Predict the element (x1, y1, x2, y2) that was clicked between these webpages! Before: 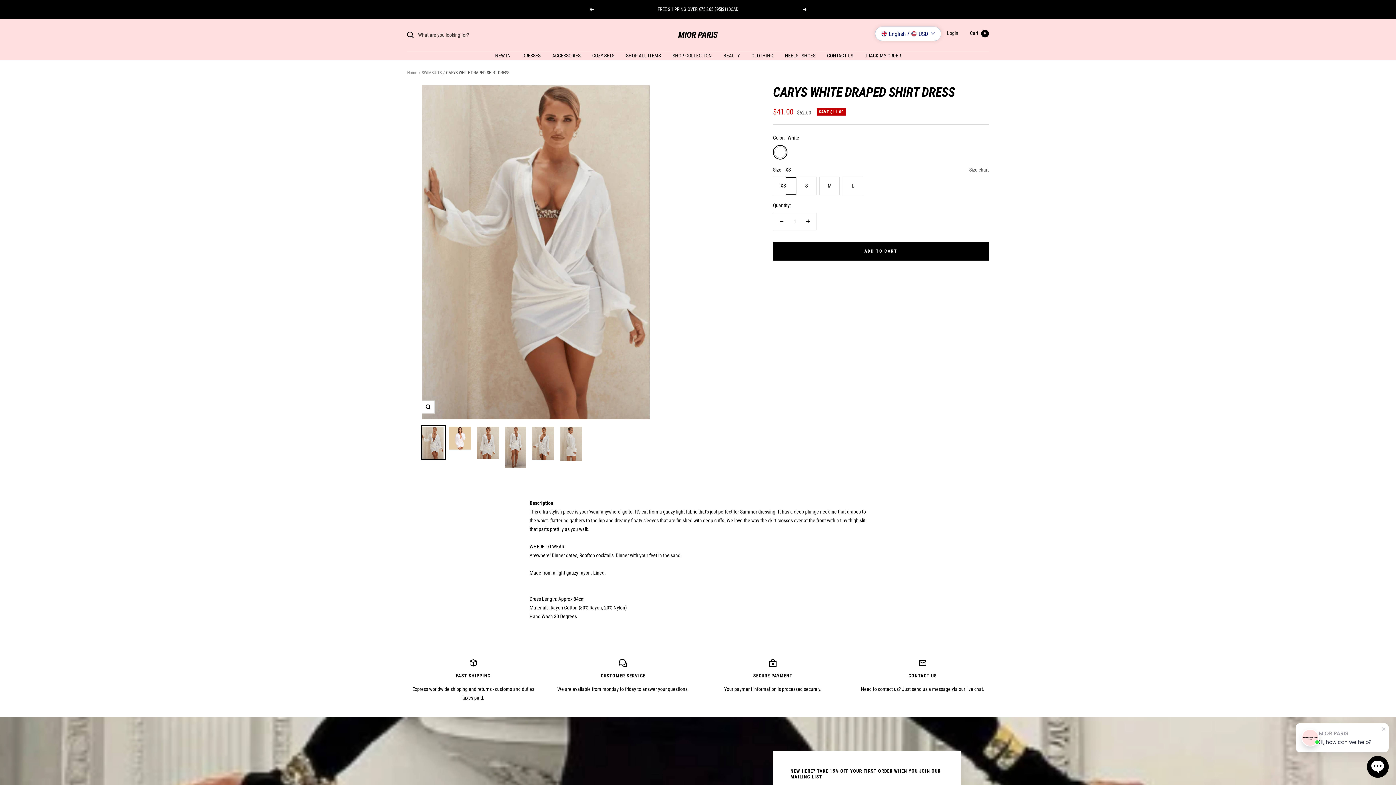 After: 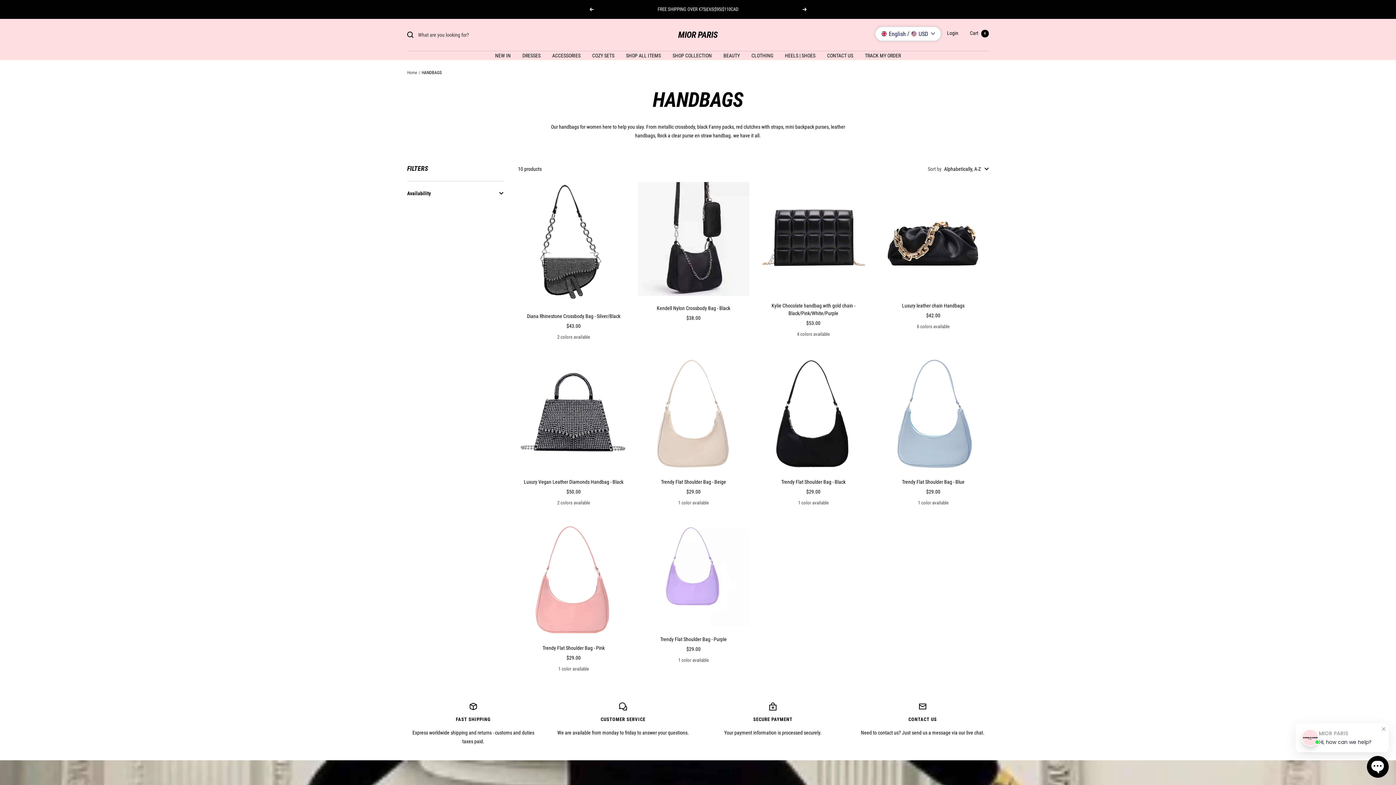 Action: bbox: (552, 49, 580, 57) label: ACCESSORIES